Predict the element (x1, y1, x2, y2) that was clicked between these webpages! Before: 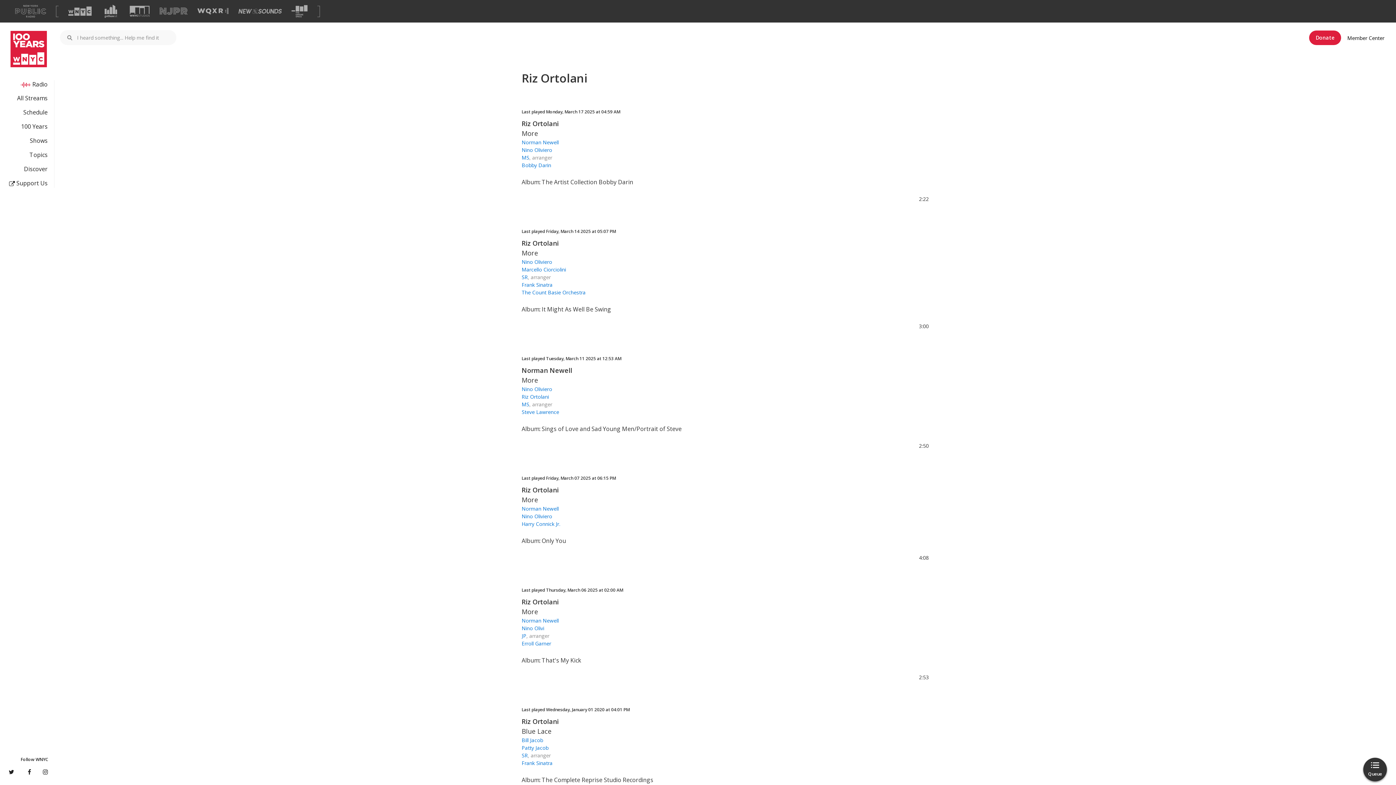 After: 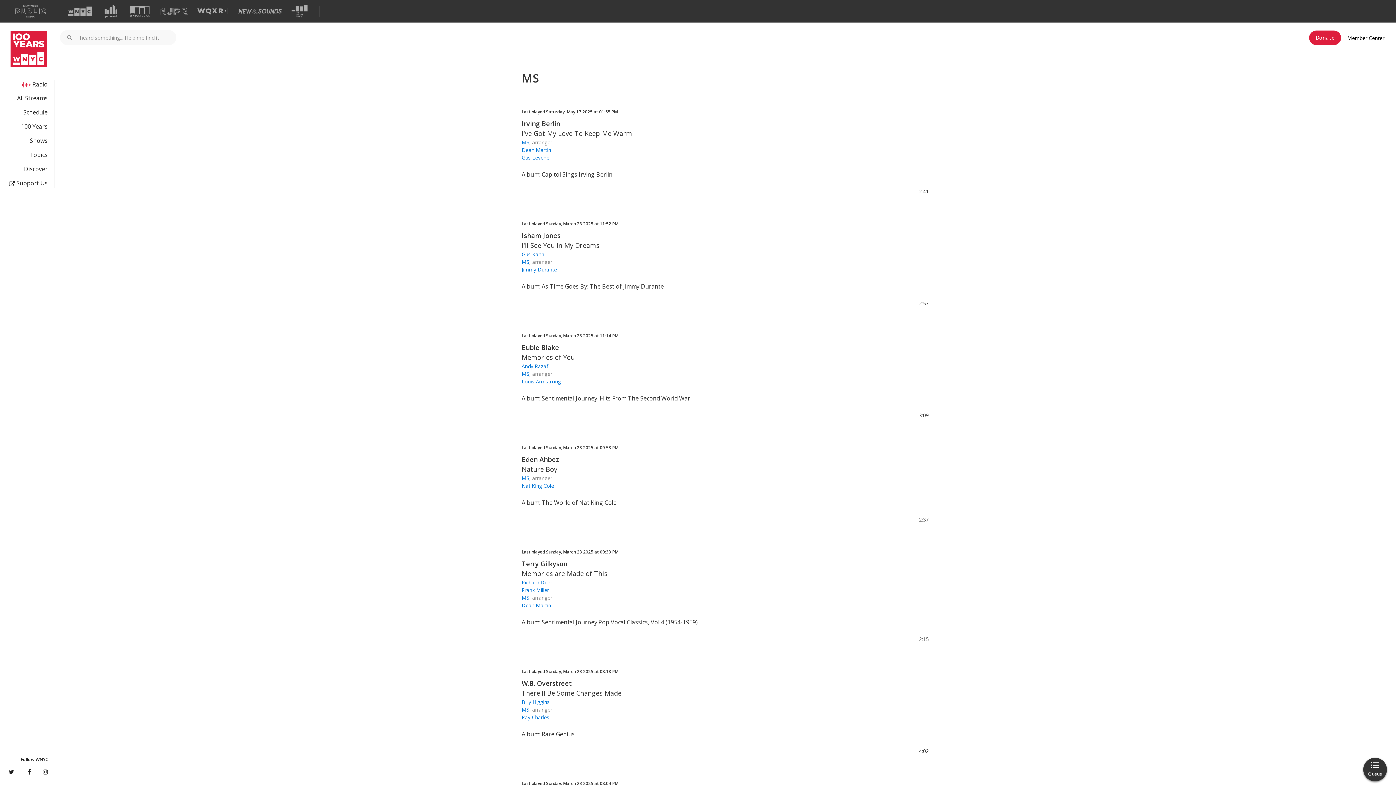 Action: label: MS bbox: (521, 154, 529, 161)